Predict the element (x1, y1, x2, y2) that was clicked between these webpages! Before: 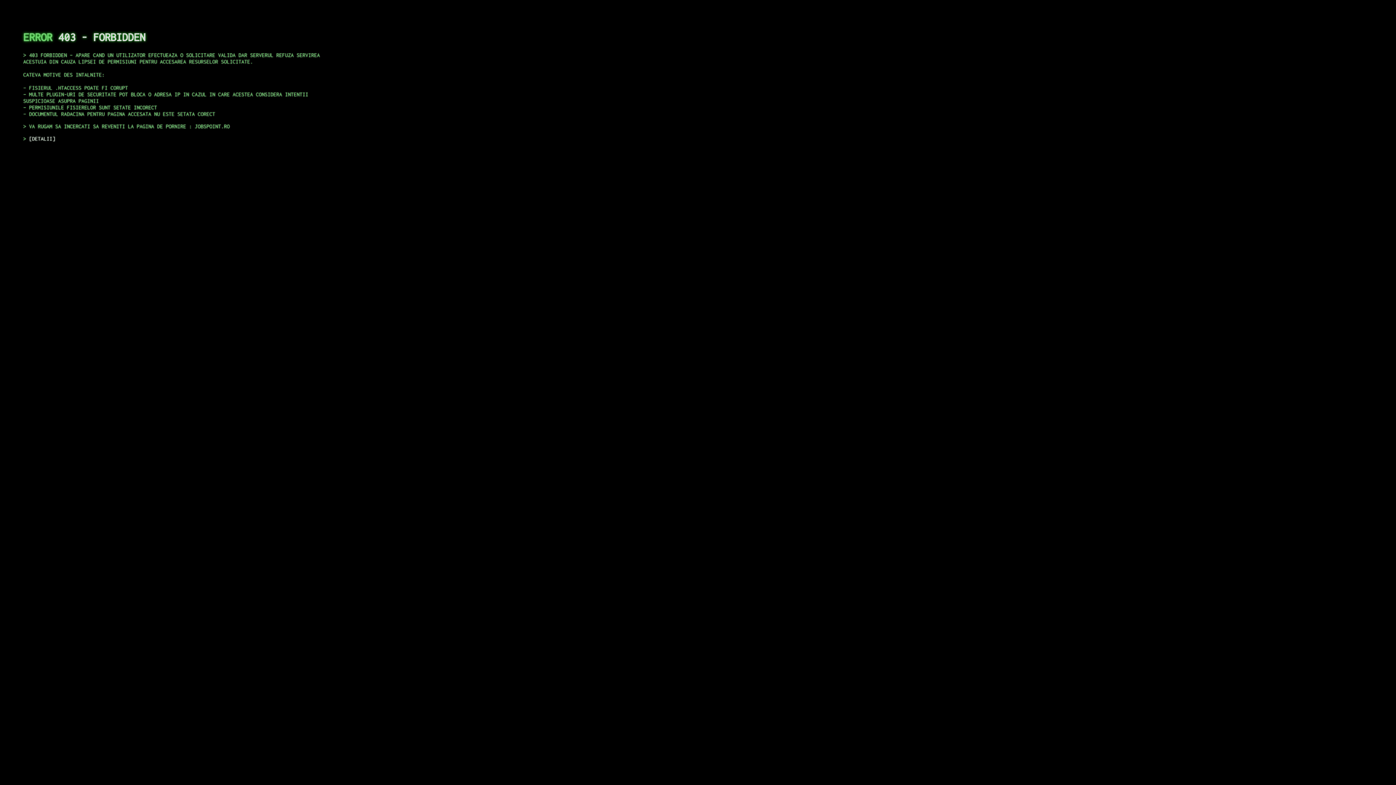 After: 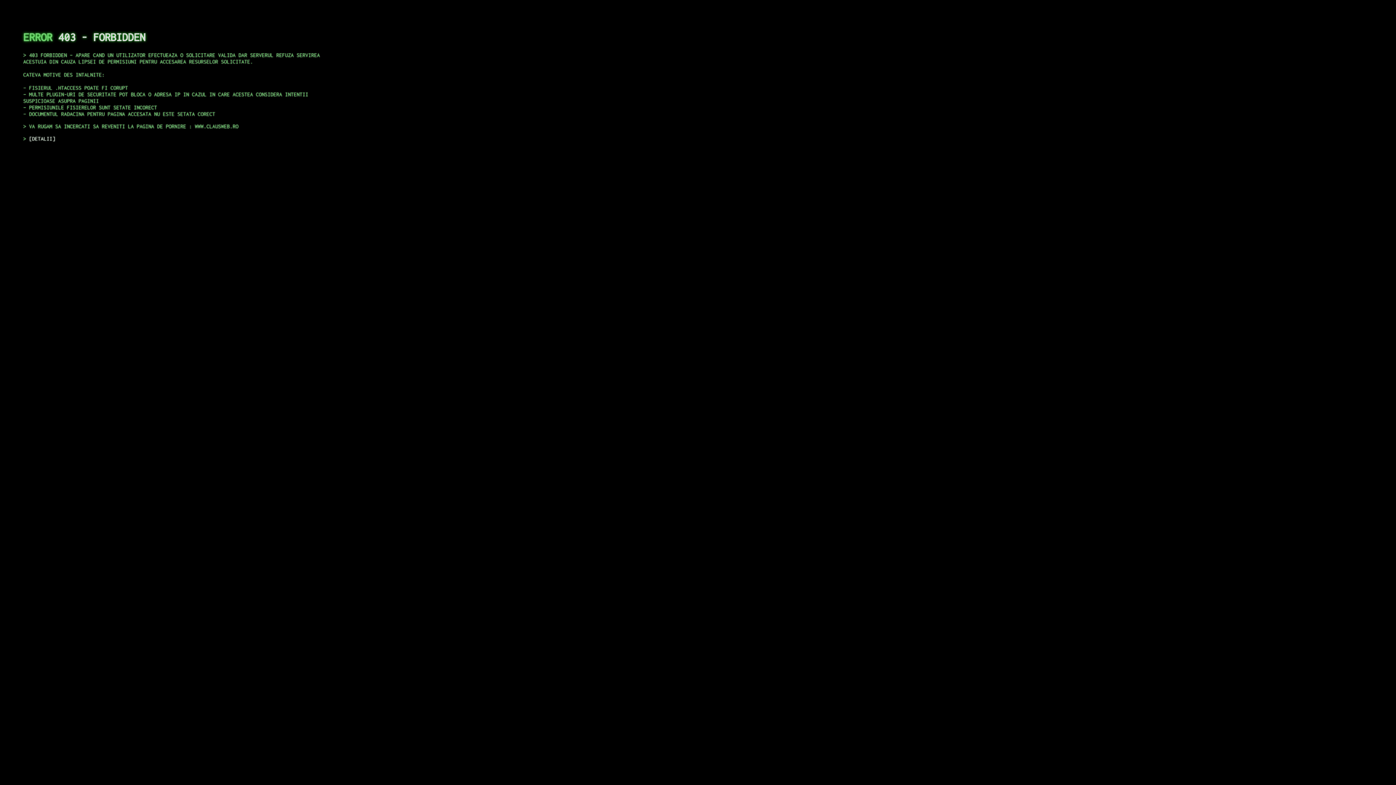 Action: label: DETALII bbox: (29, 135, 55, 141)